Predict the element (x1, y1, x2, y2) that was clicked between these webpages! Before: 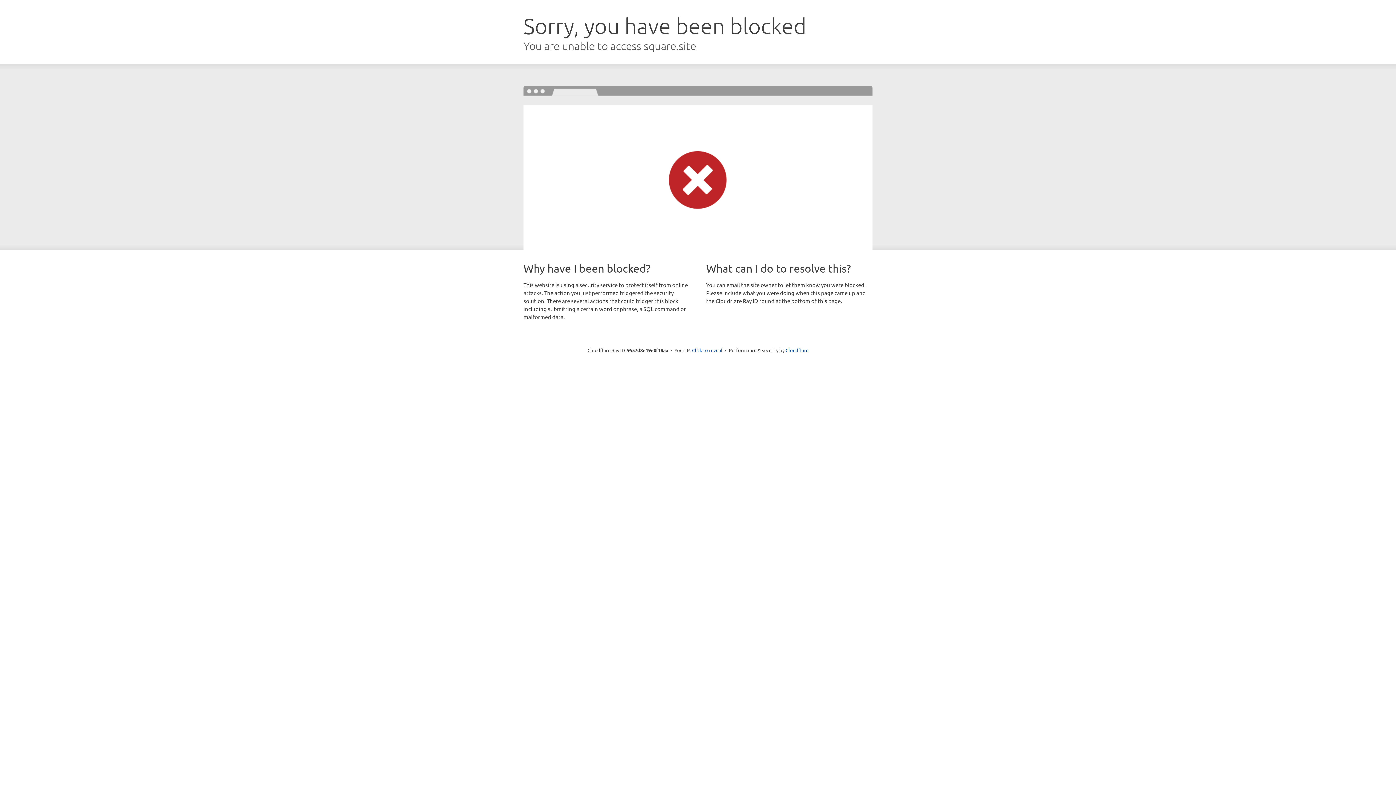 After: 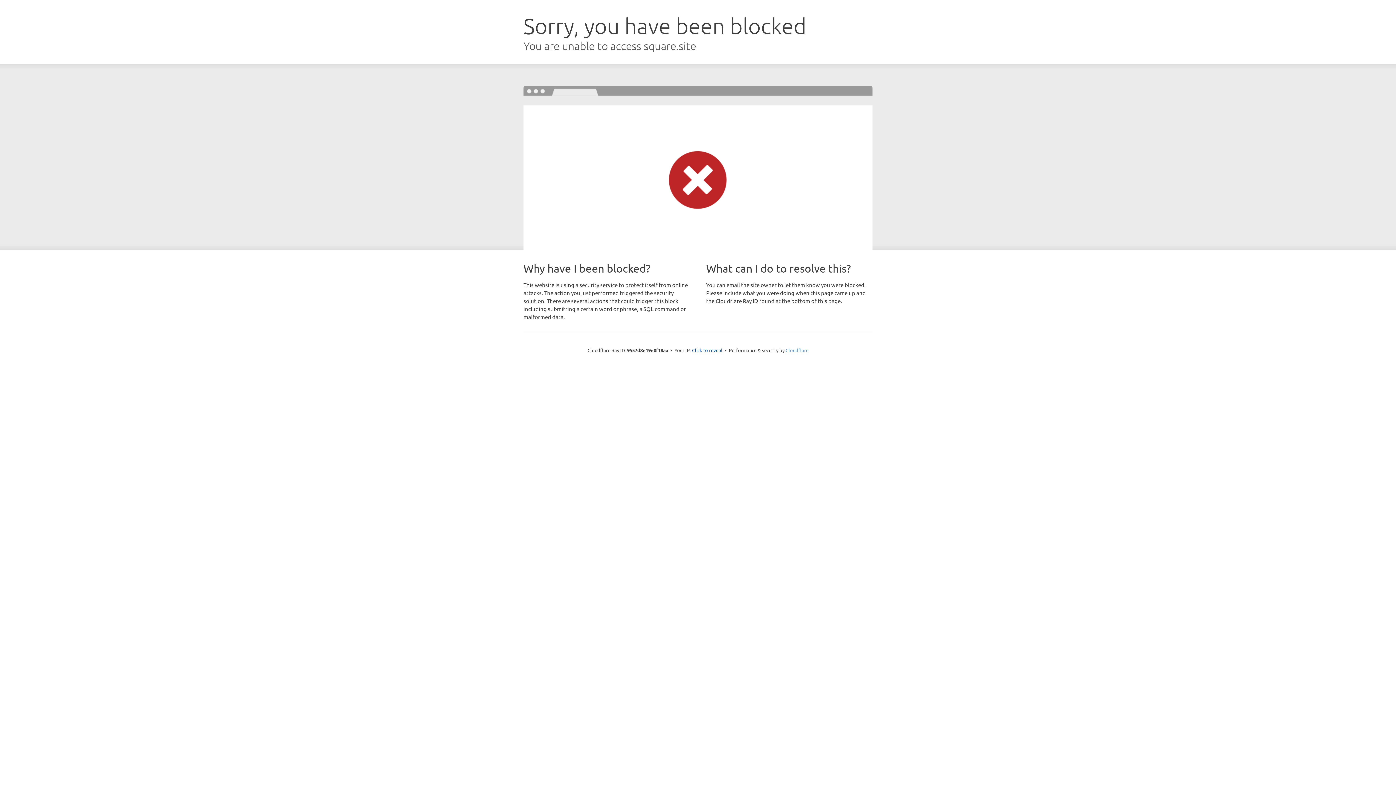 Action: bbox: (785, 347, 808, 353) label: Cloudflare